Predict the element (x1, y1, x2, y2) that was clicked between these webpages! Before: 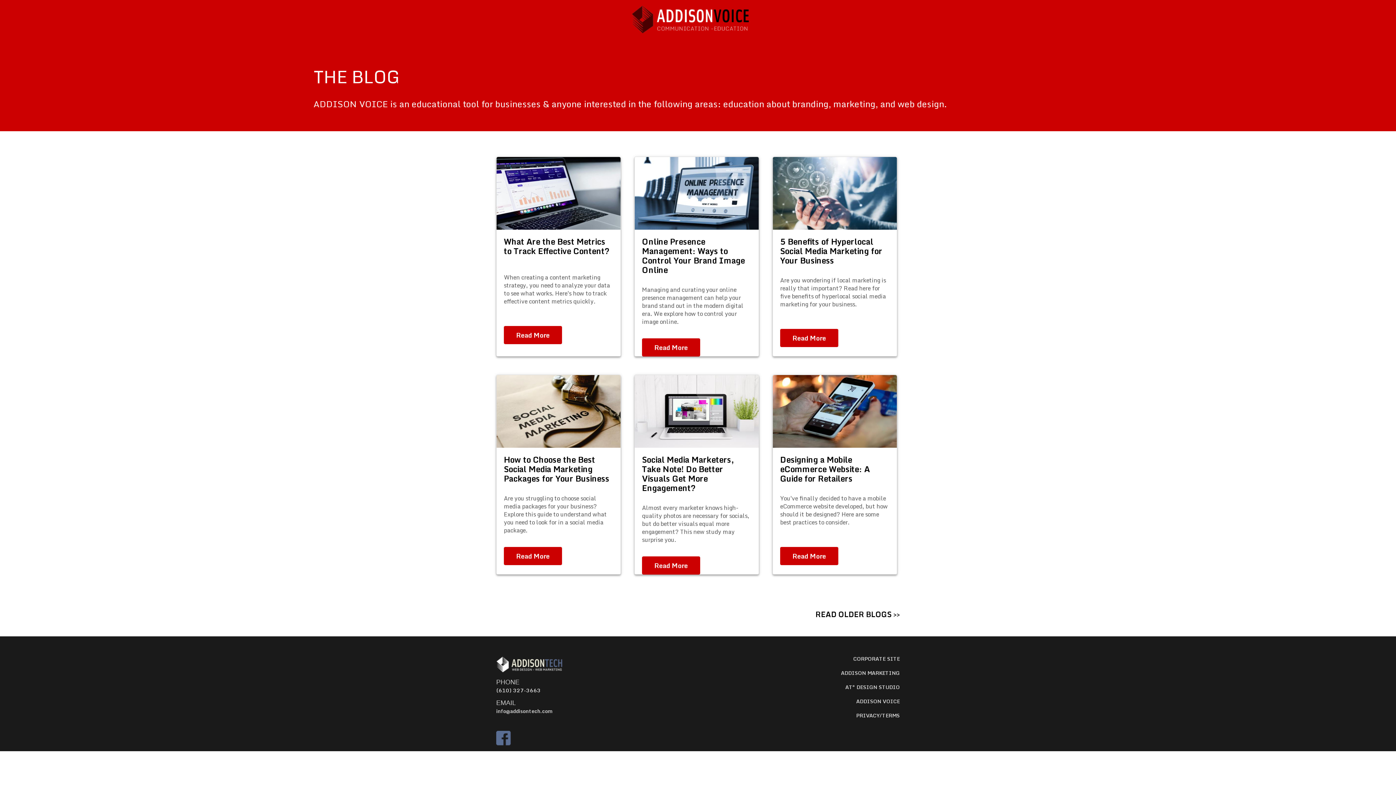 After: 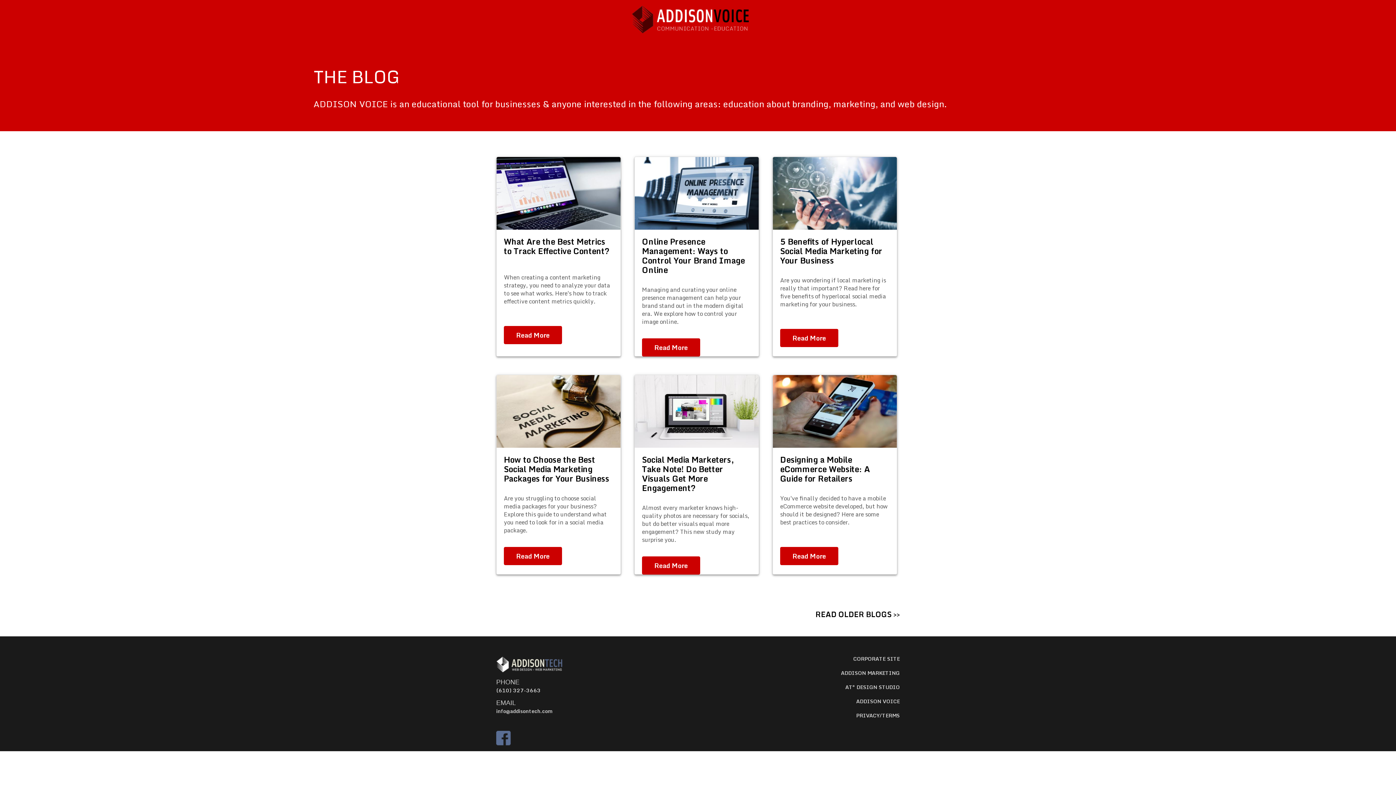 Action: label: ADDISON VOICE bbox: (856, 697, 900, 705)